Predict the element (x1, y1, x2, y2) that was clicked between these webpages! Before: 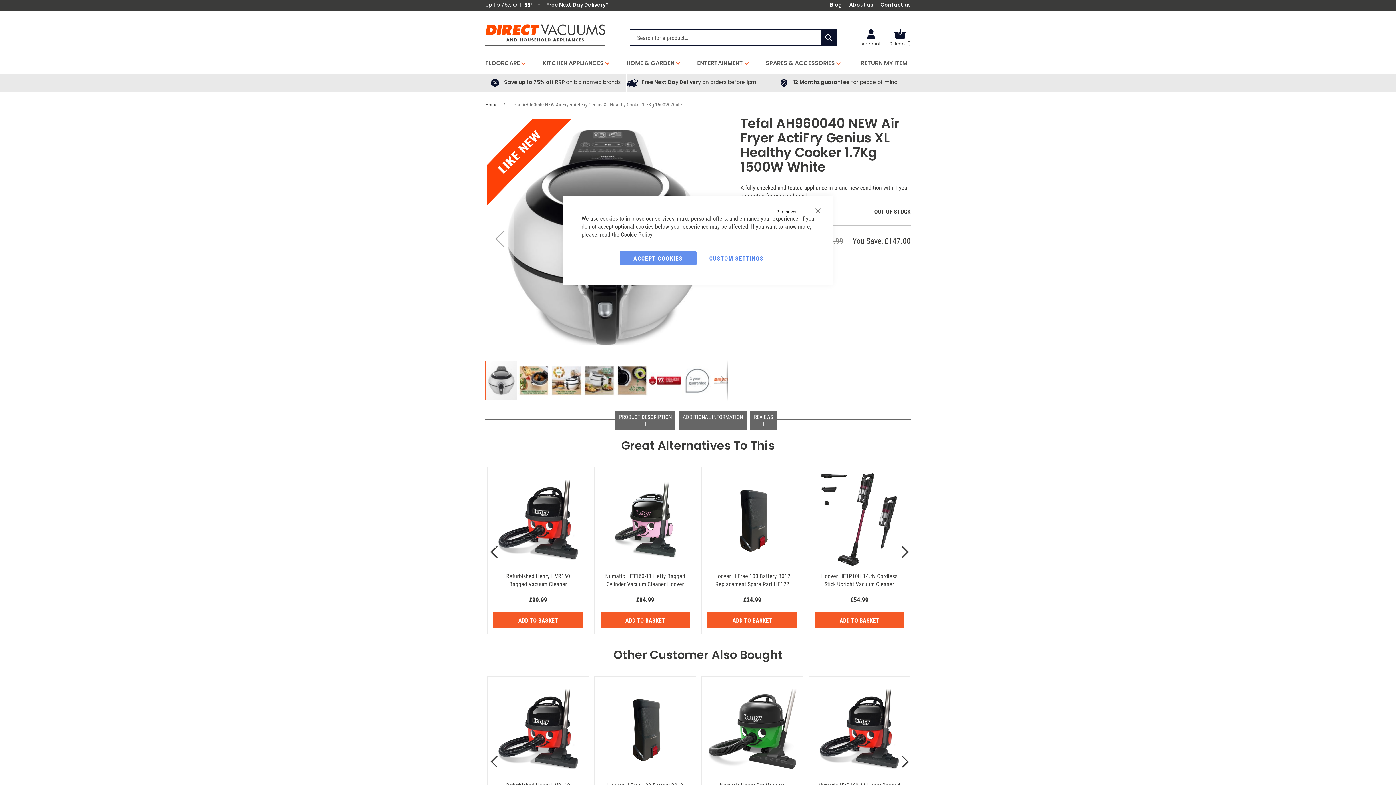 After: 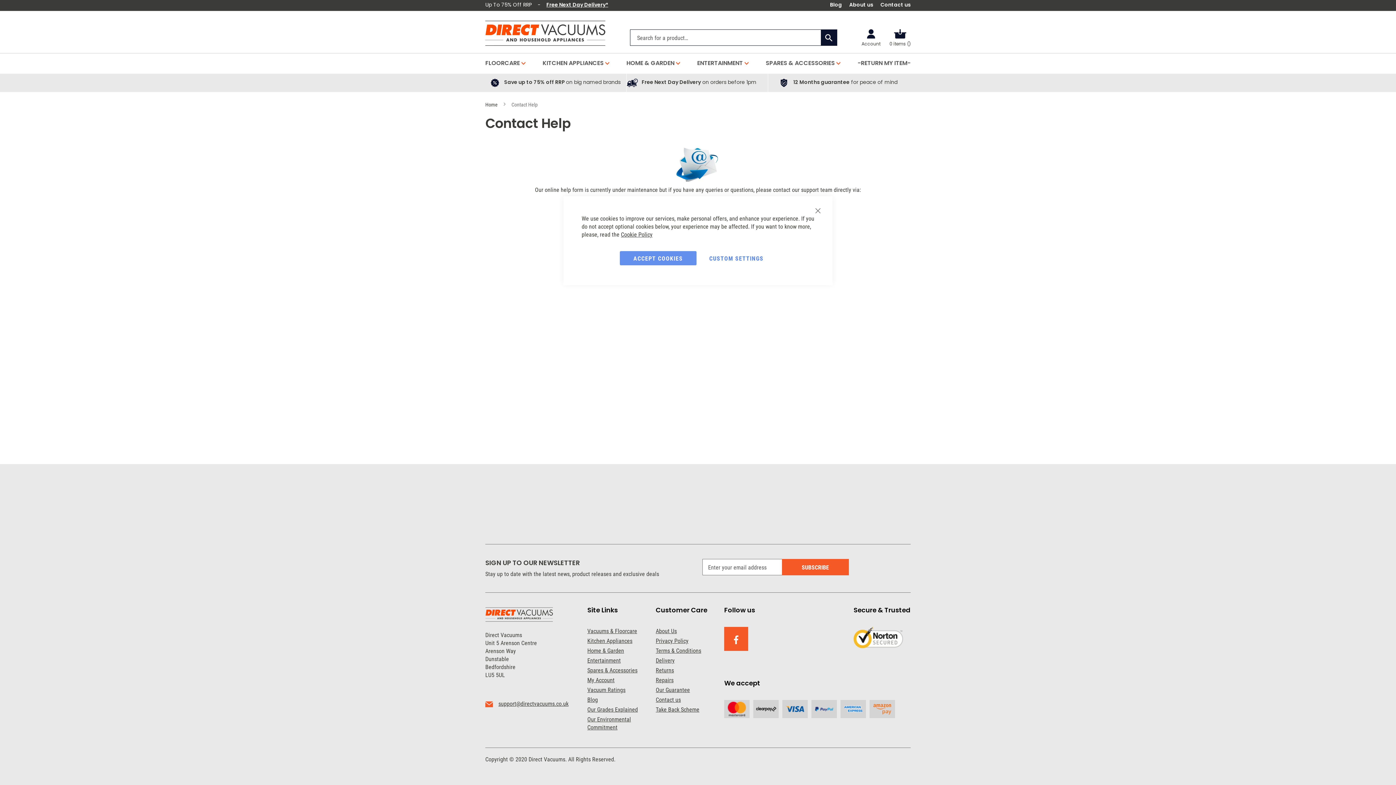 Action: bbox: (880, 1, 910, 9) label: Contact us